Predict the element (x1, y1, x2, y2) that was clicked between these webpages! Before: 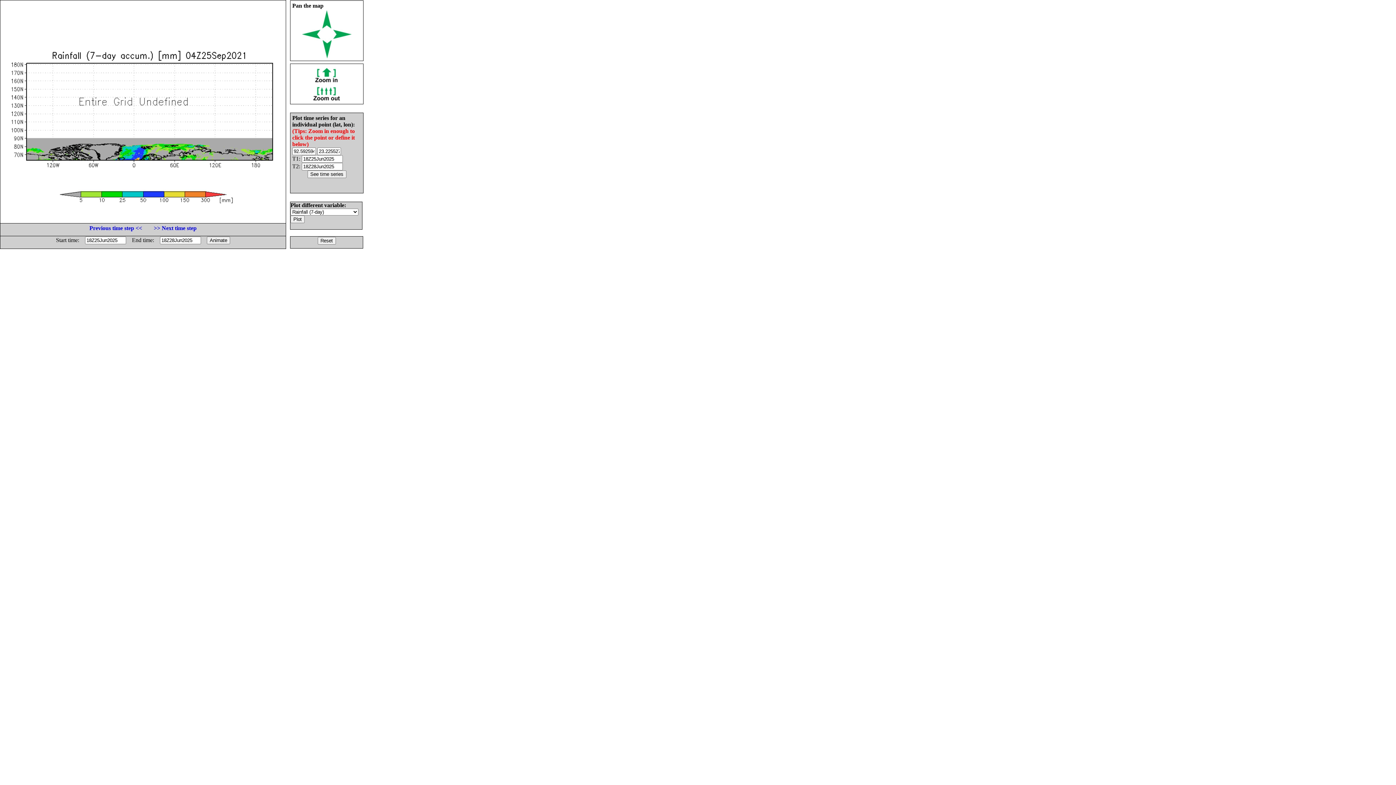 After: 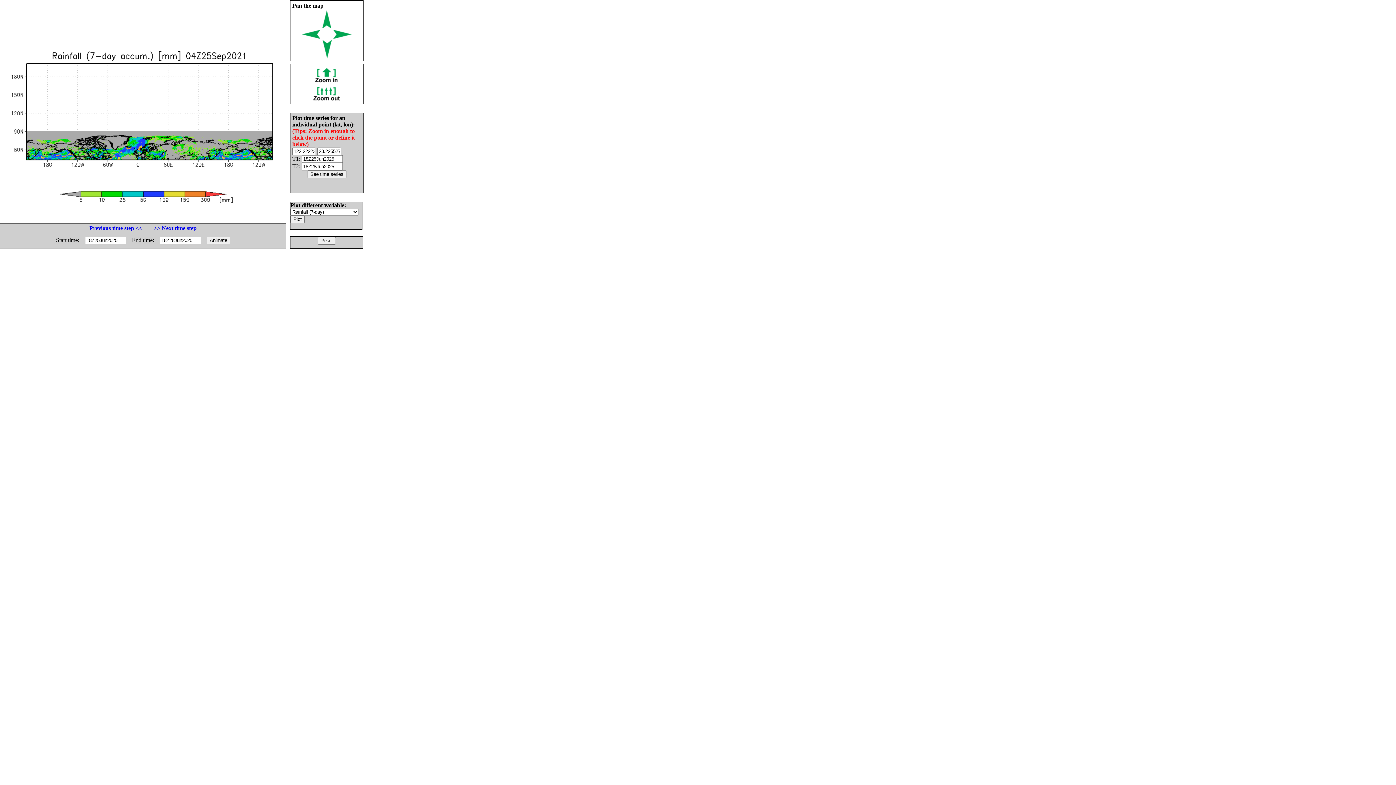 Action: bbox: (312, 95, 341, 101)